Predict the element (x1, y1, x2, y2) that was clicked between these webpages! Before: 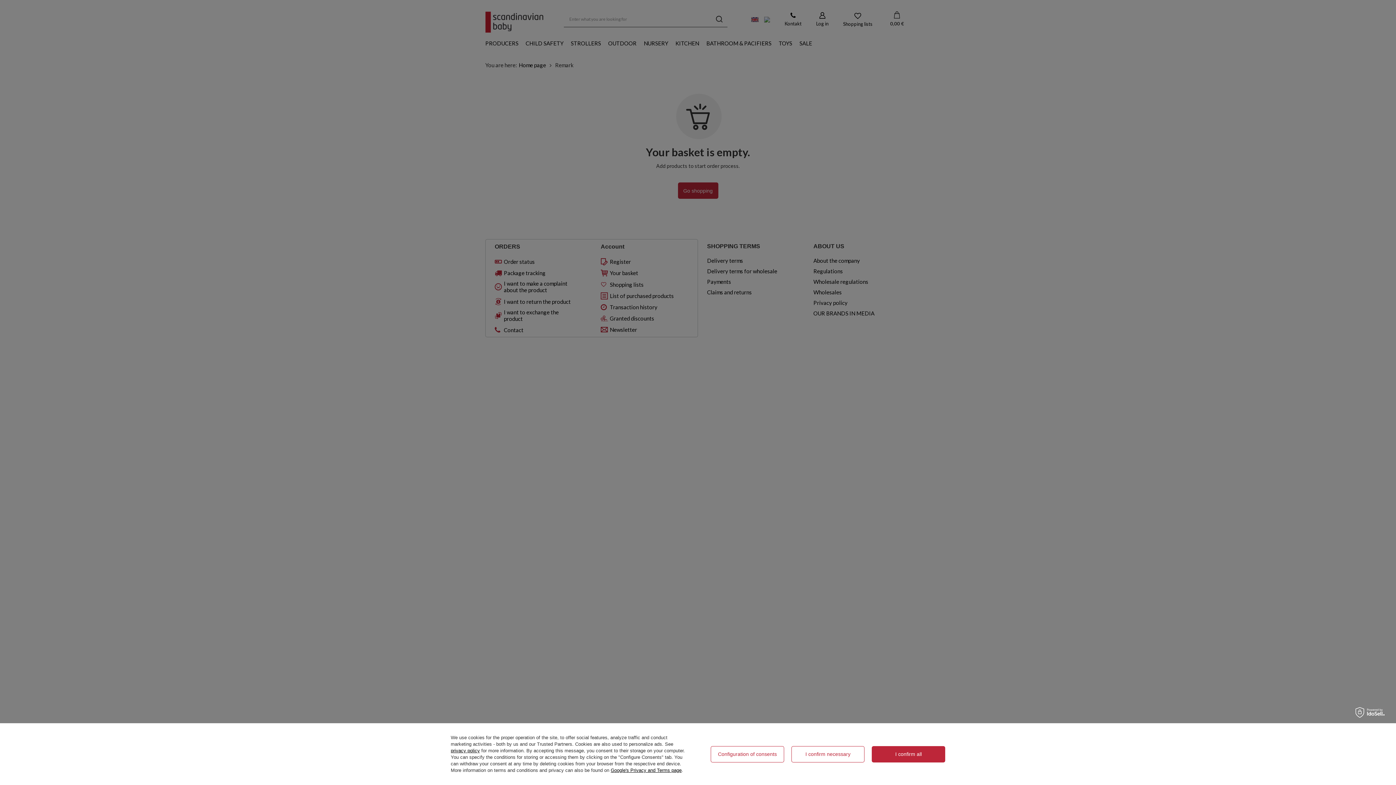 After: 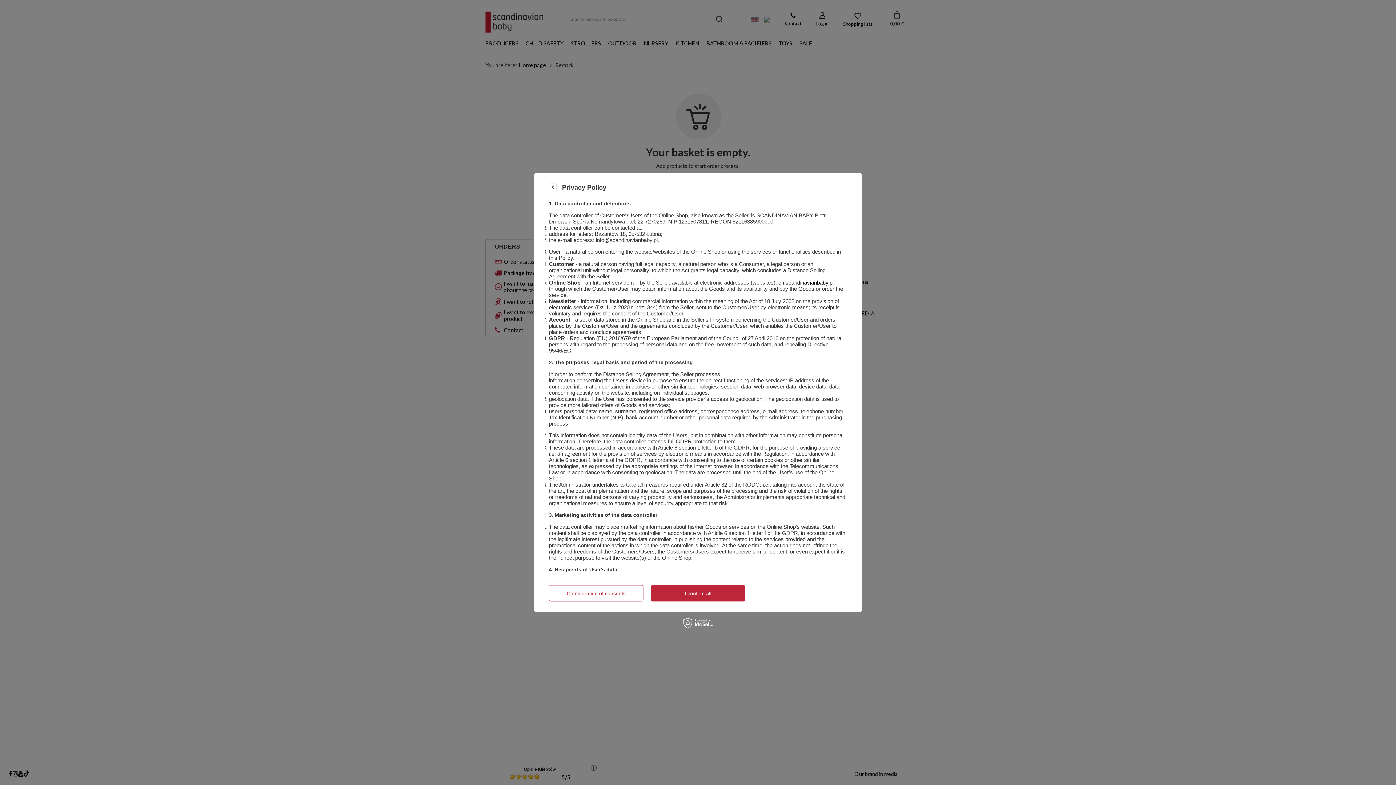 Action: bbox: (450, 748, 480, 753) label: privacy policy